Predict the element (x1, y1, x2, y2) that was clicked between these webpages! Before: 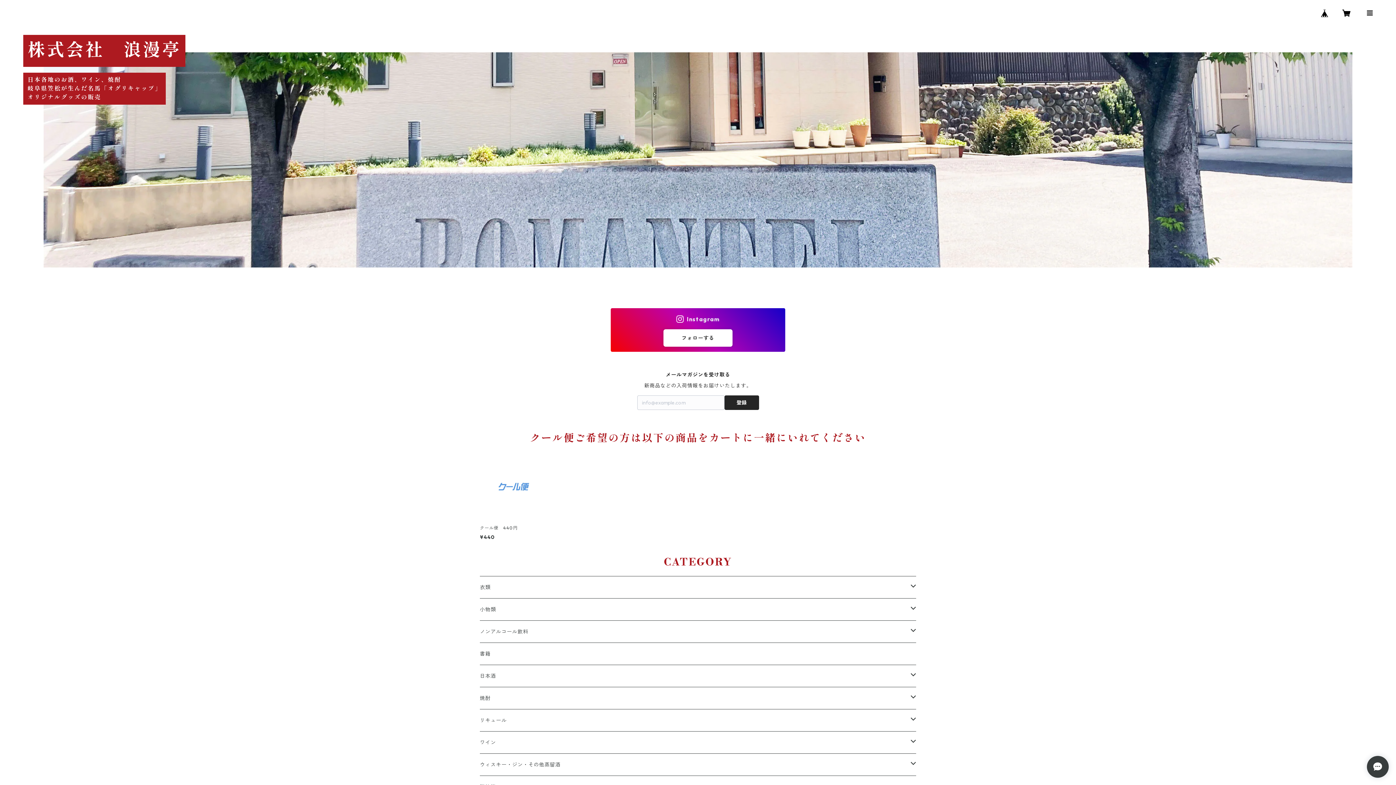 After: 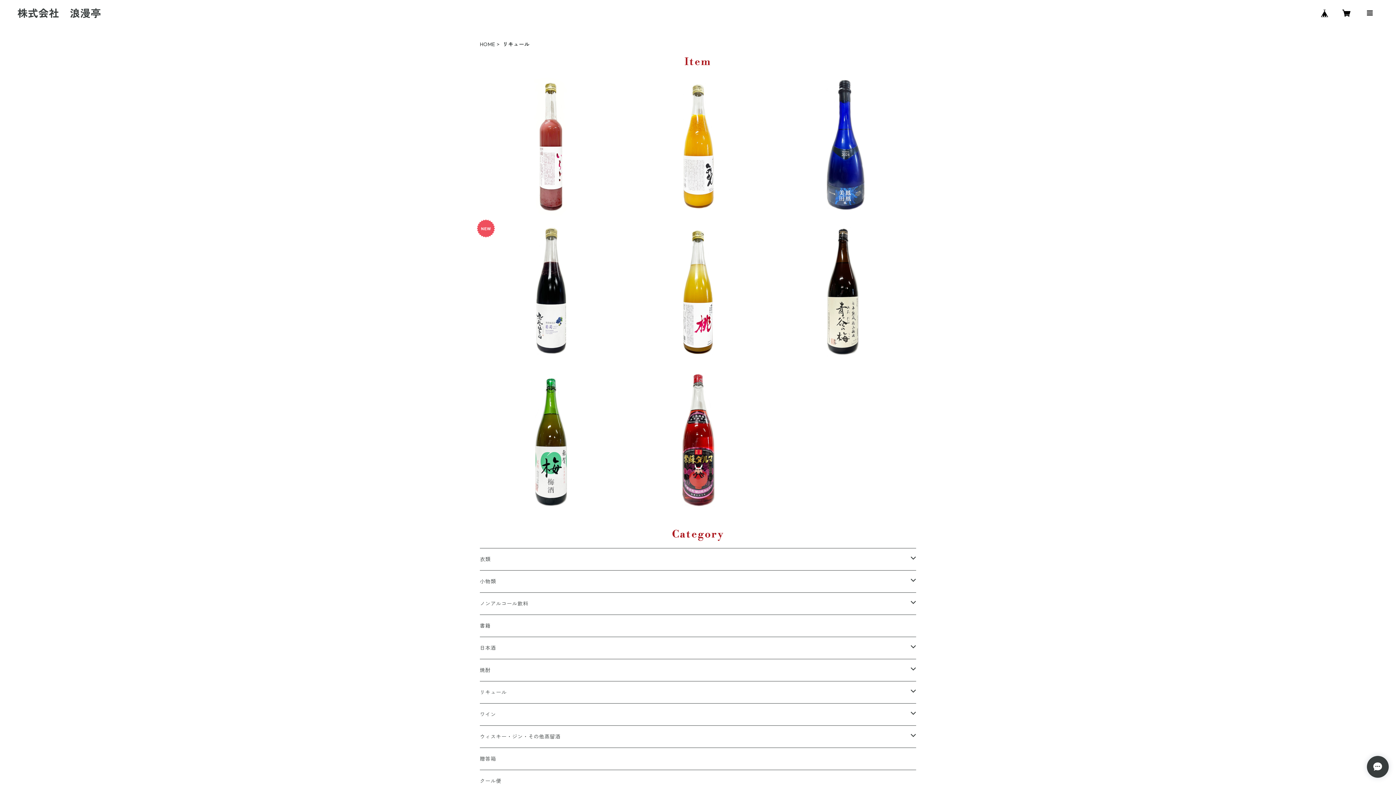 Action: label: リキュール bbox: (480, 709, 910, 731)